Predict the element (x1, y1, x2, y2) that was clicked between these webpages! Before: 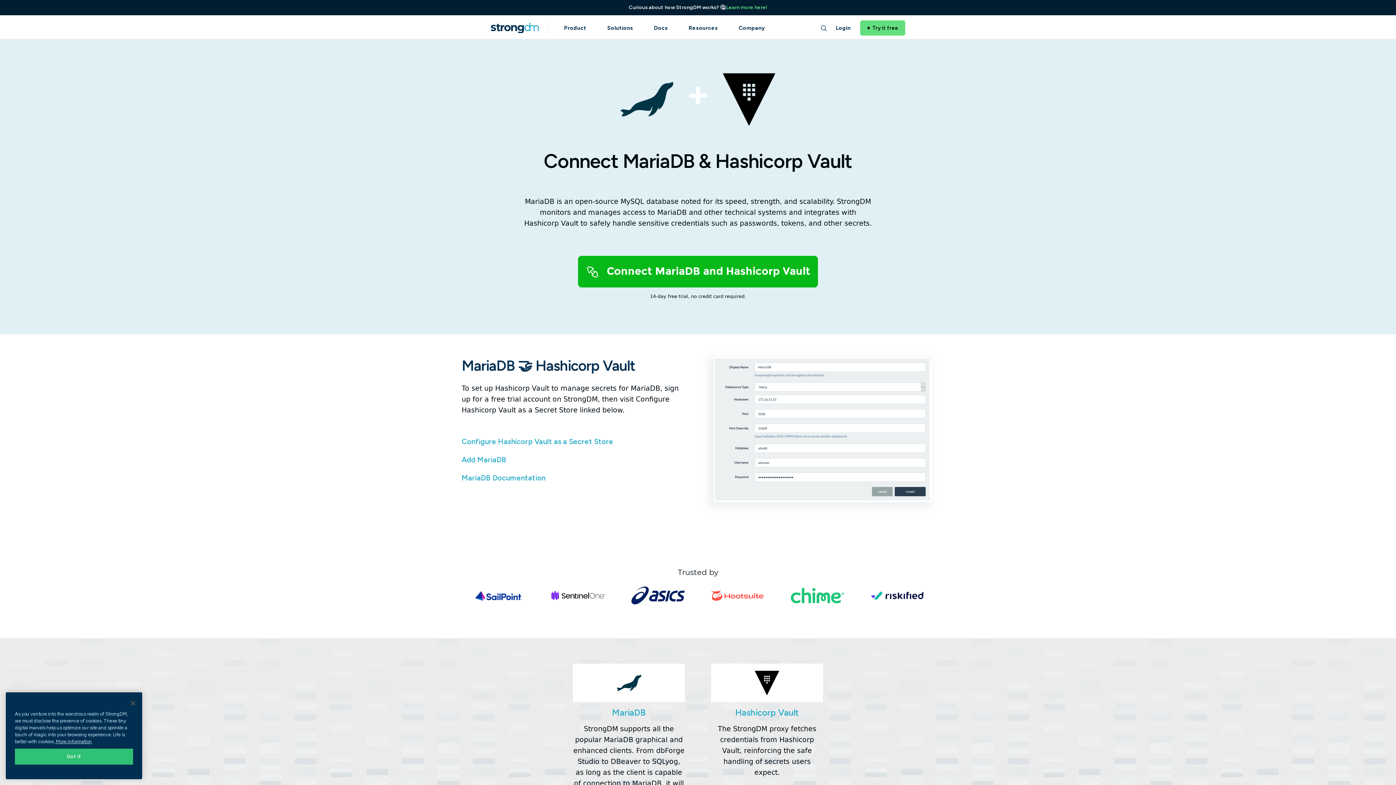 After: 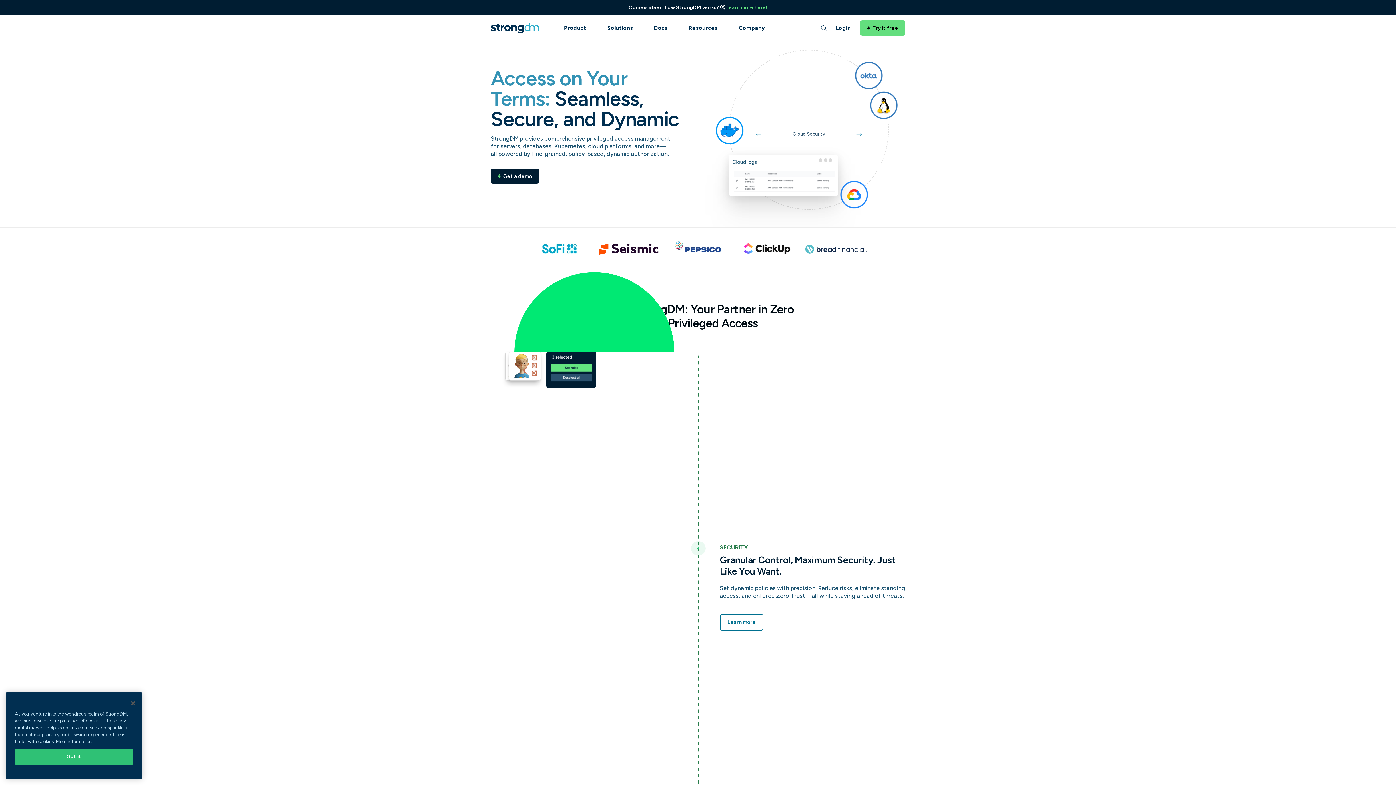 Action: label: Company bbox: (738, 24, 765, 31)